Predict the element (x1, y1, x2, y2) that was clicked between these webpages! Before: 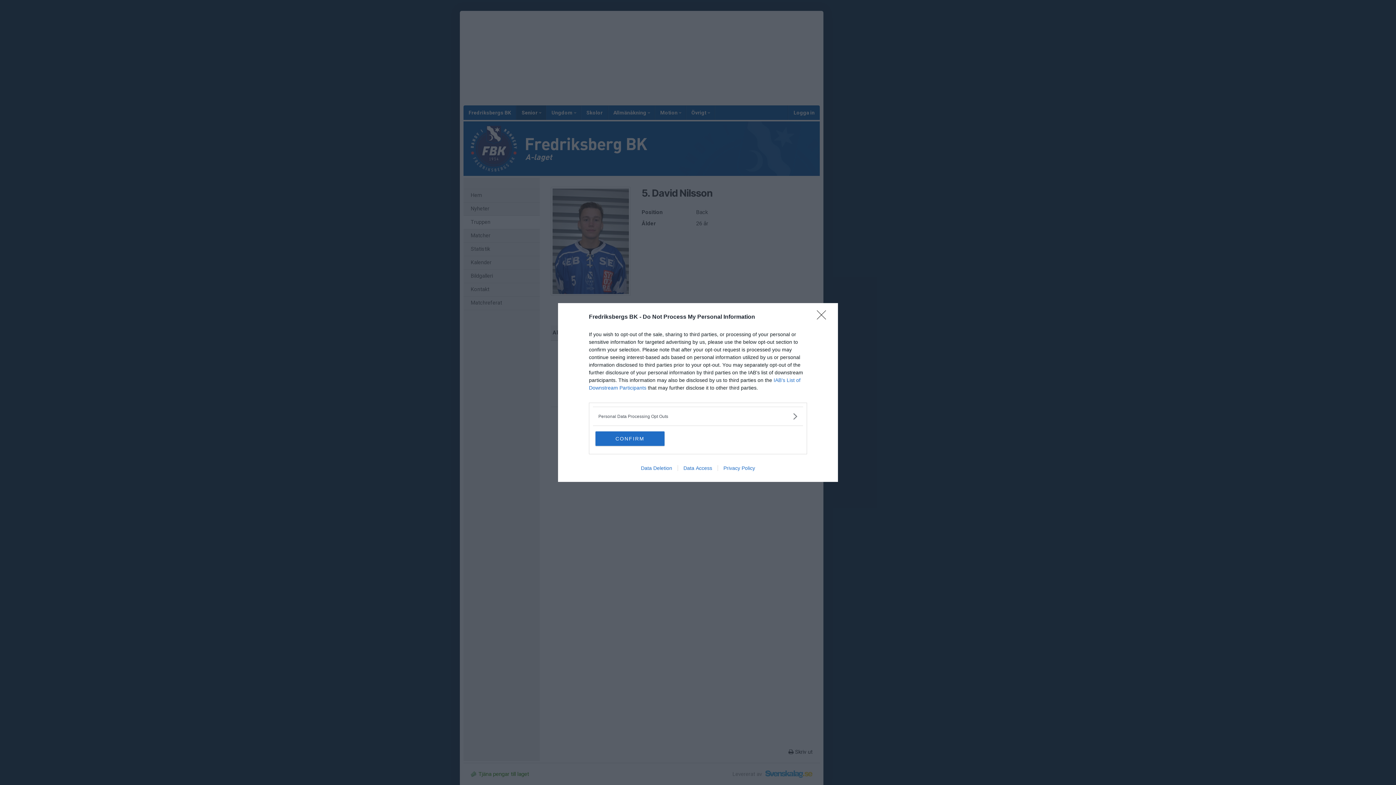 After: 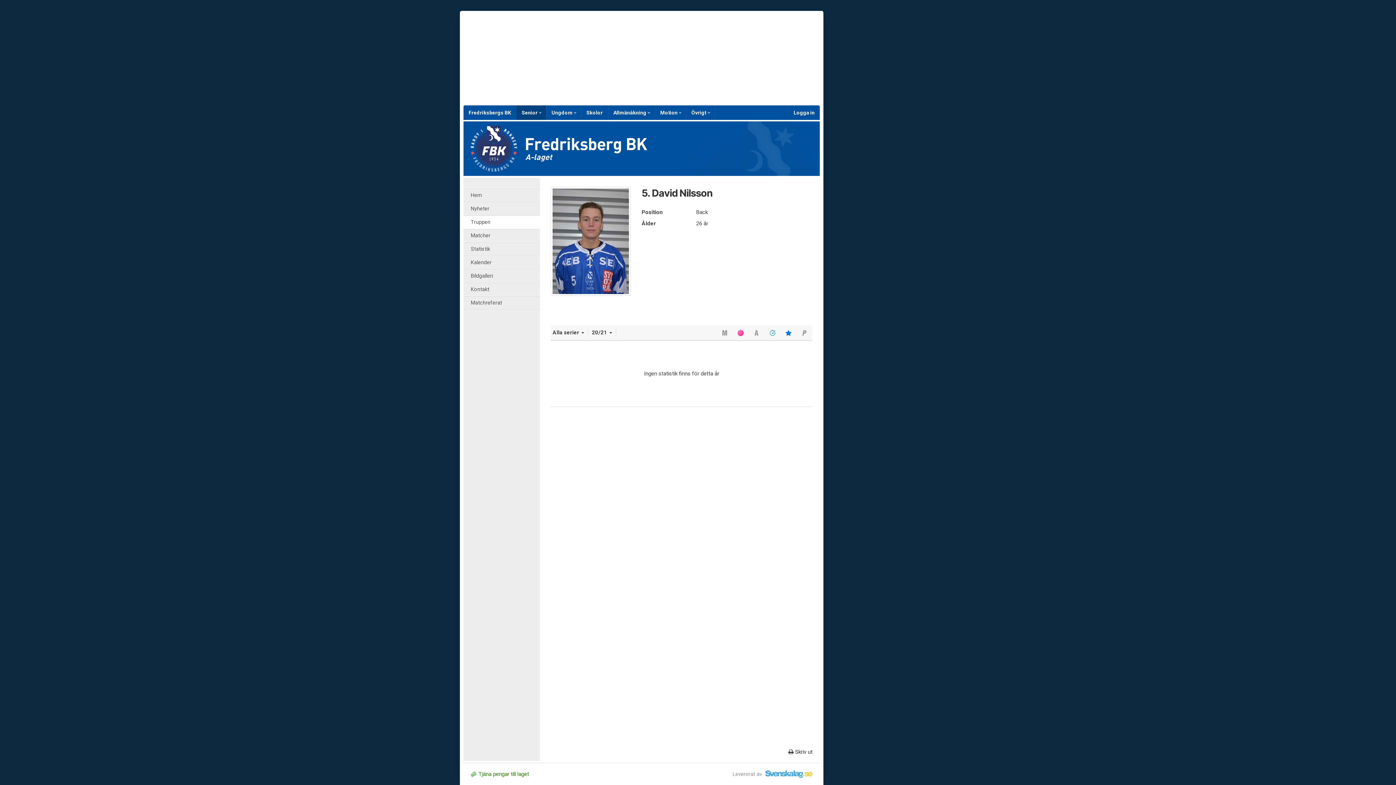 Action: label: CONFIRM bbox: (595, 431, 664, 446)